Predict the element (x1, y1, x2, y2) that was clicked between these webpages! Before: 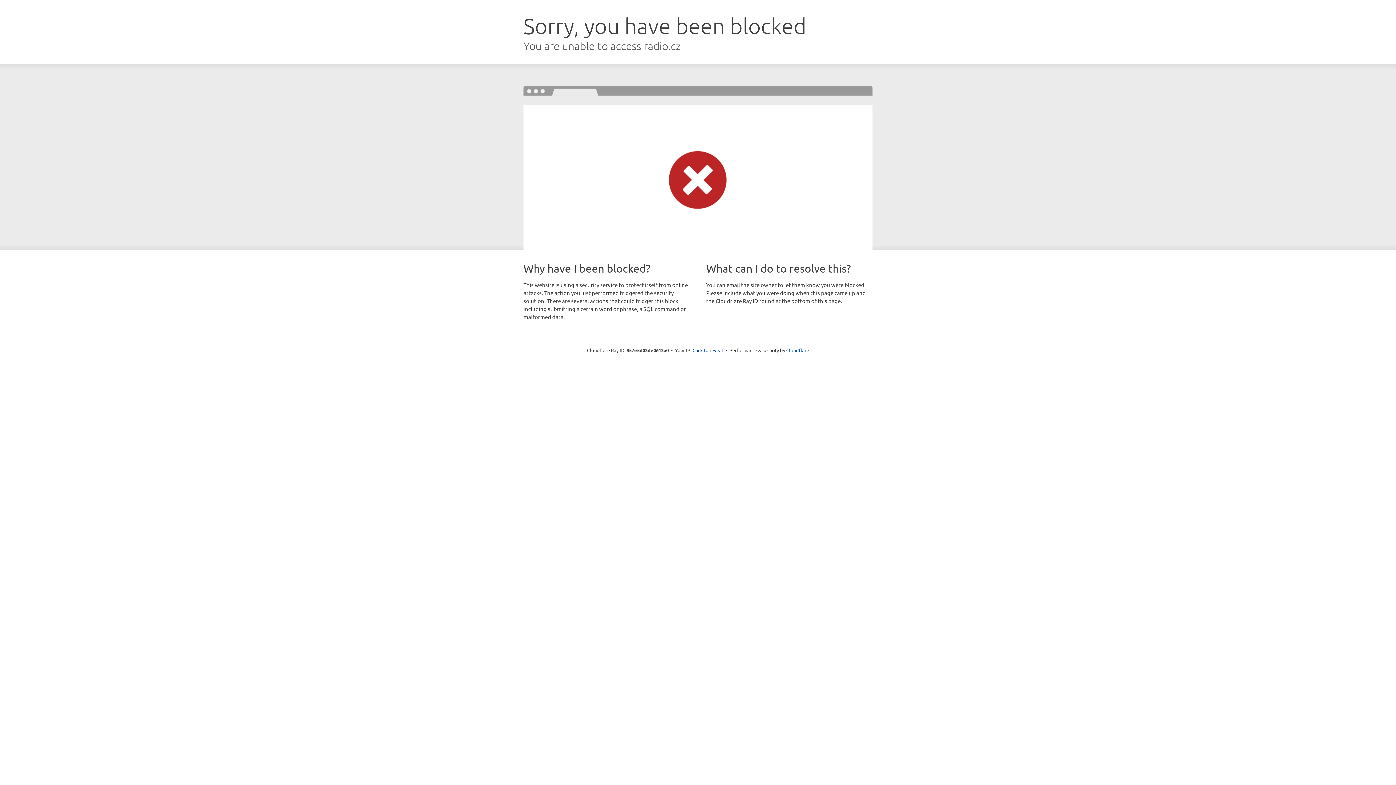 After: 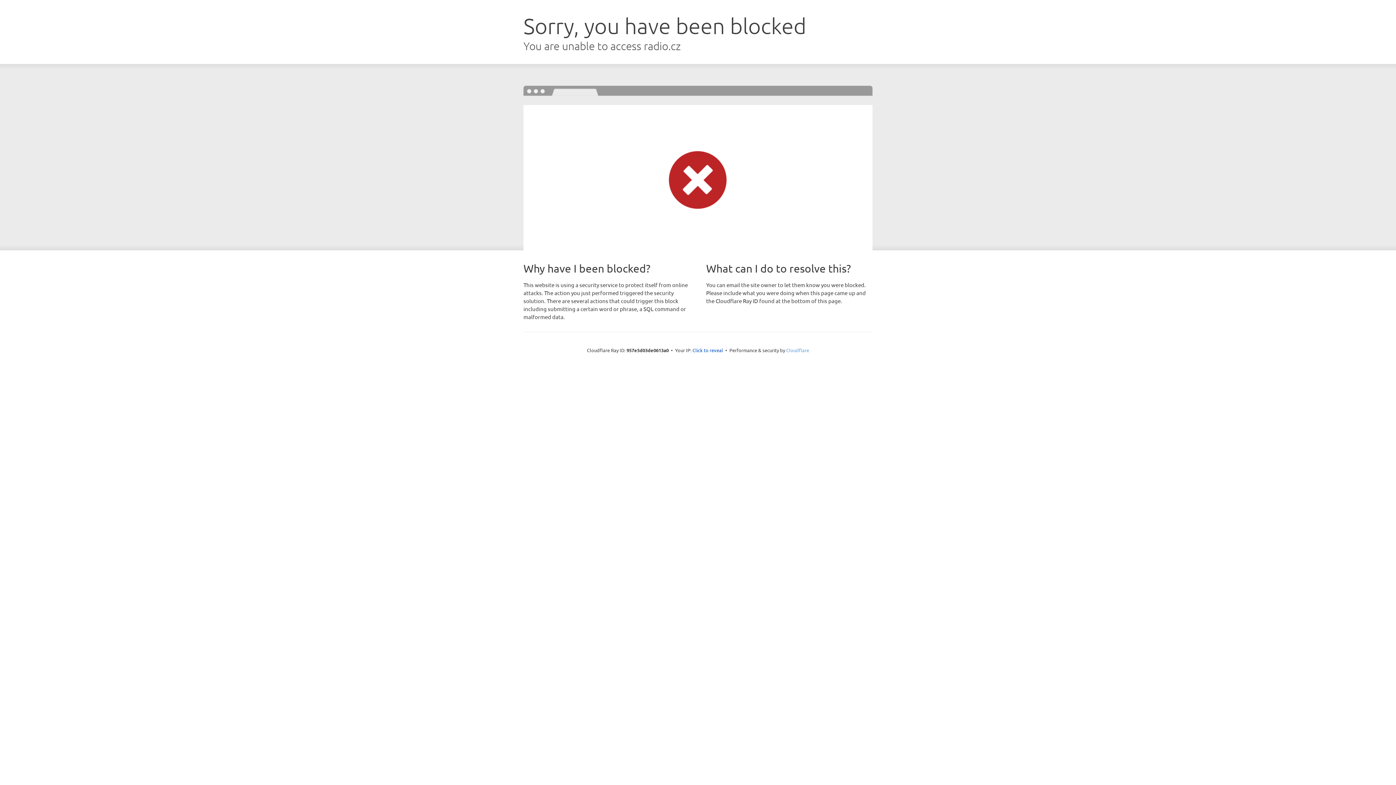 Action: bbox: (786, 347, 809, 353) label: Cloudflare